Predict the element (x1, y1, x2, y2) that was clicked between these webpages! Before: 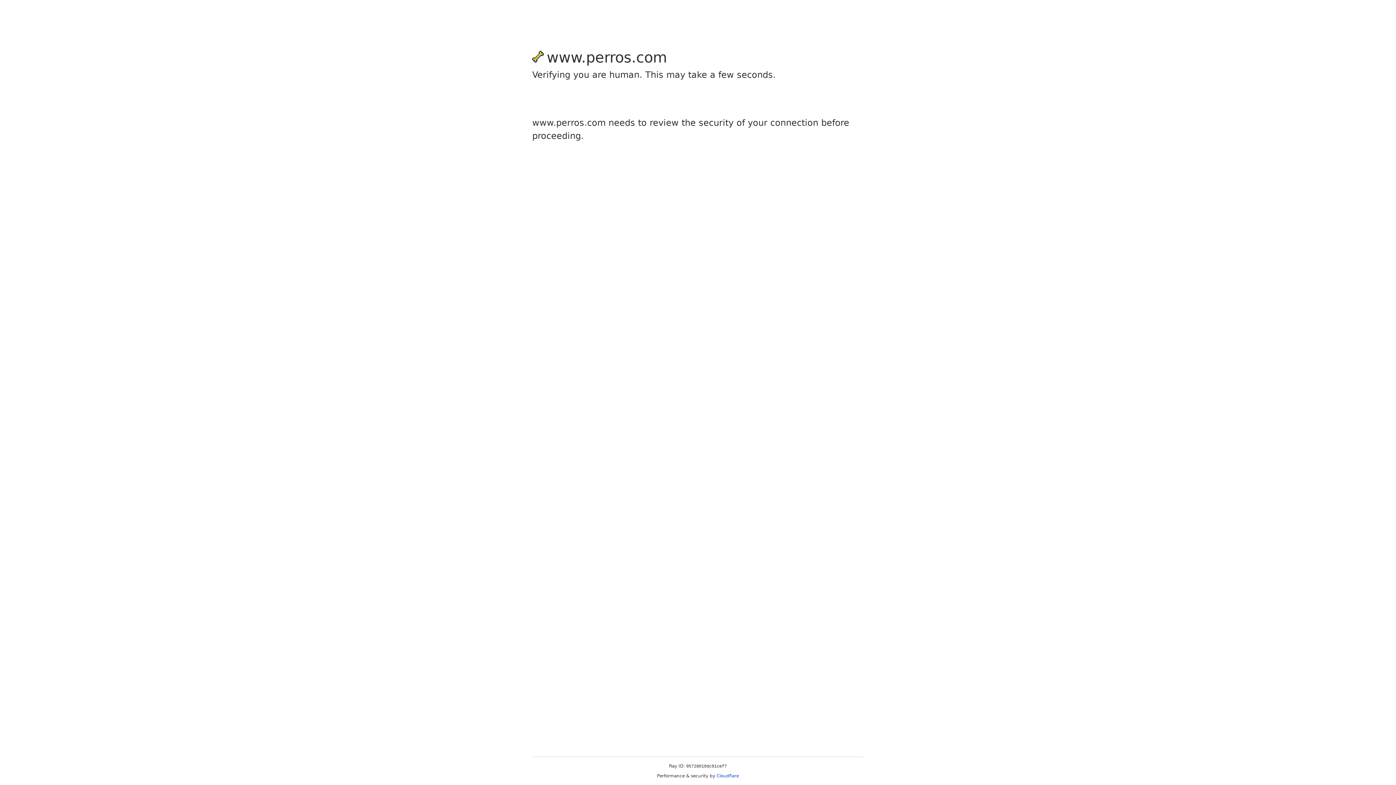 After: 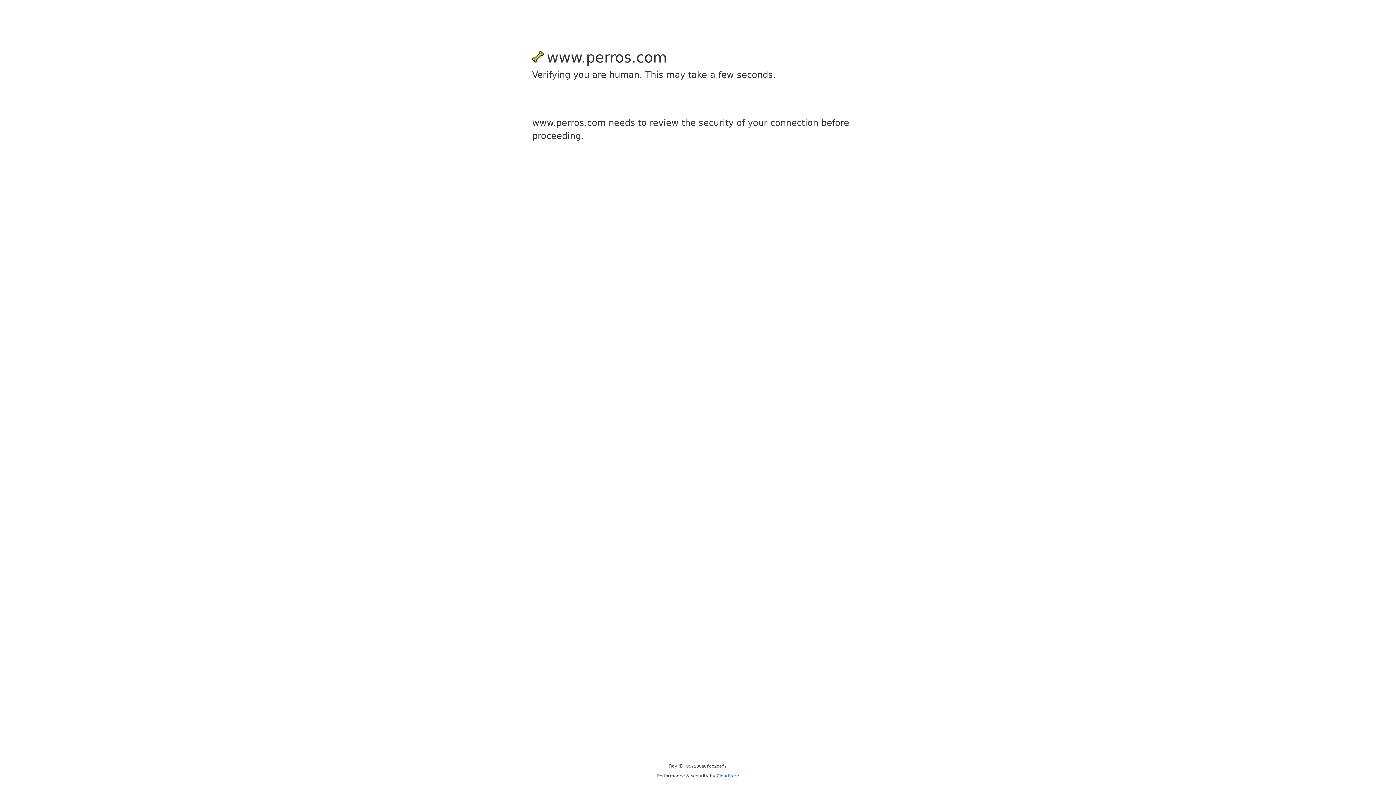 Action: bbox: (716, 773, 739, 778) label: Cloudflare